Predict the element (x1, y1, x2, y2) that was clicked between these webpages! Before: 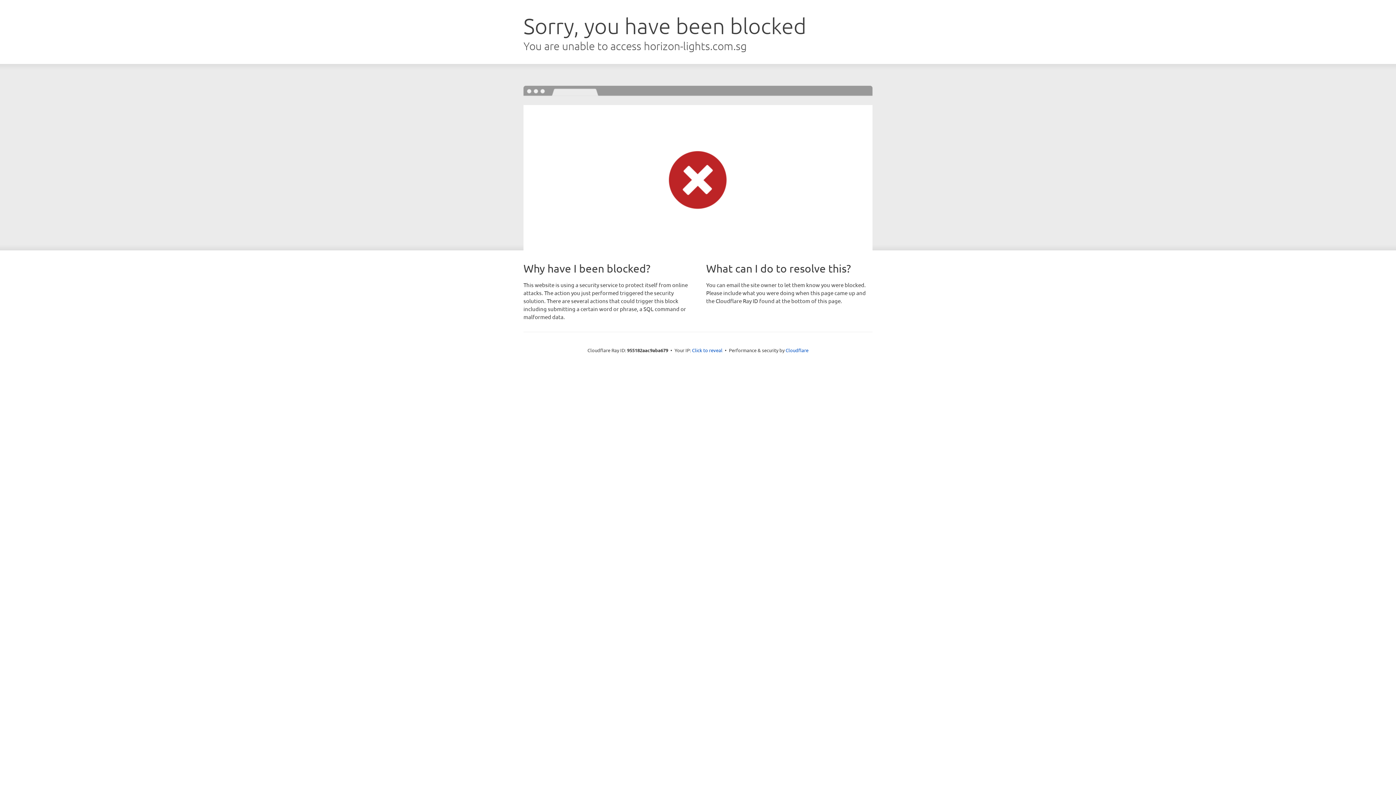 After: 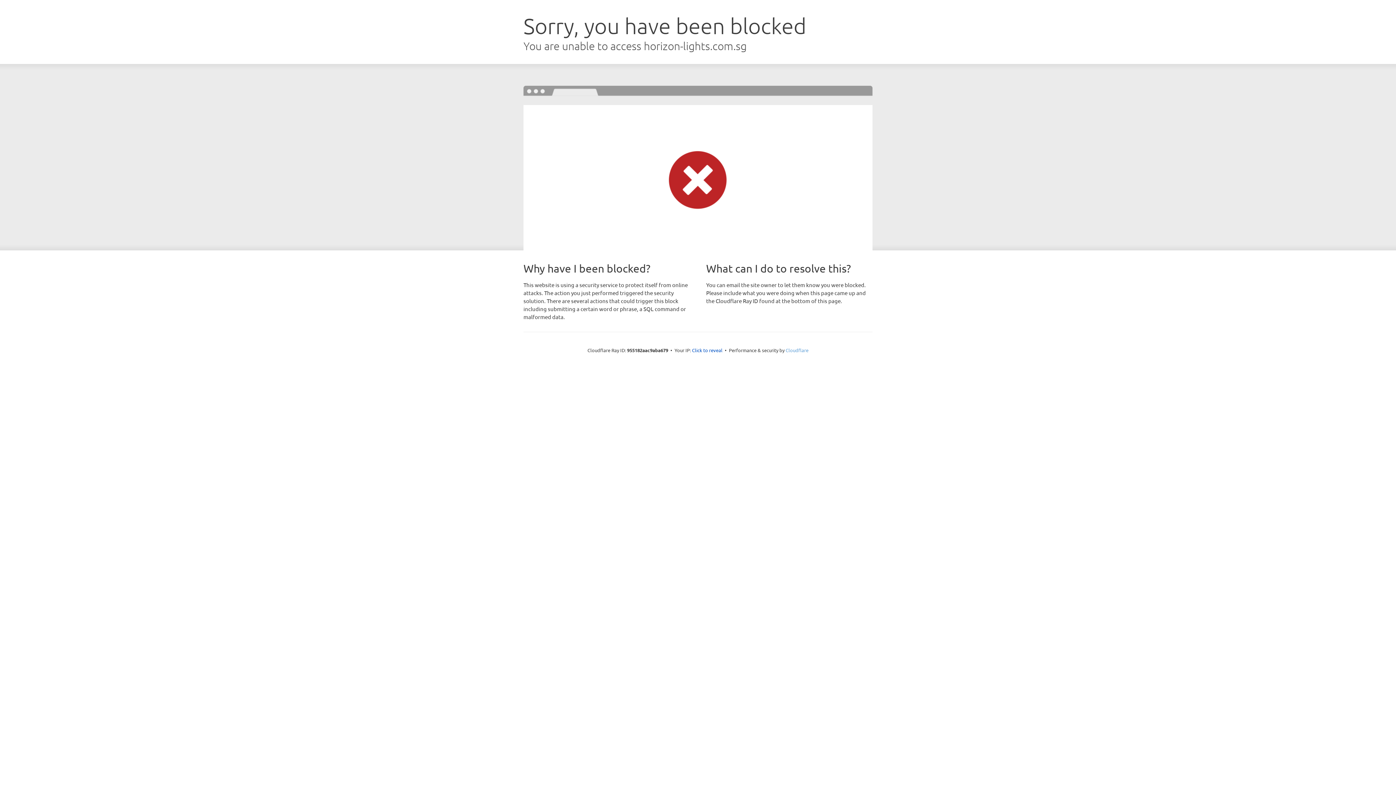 Action: label: Cloudflare bbox: (785, 347, 808, 353)